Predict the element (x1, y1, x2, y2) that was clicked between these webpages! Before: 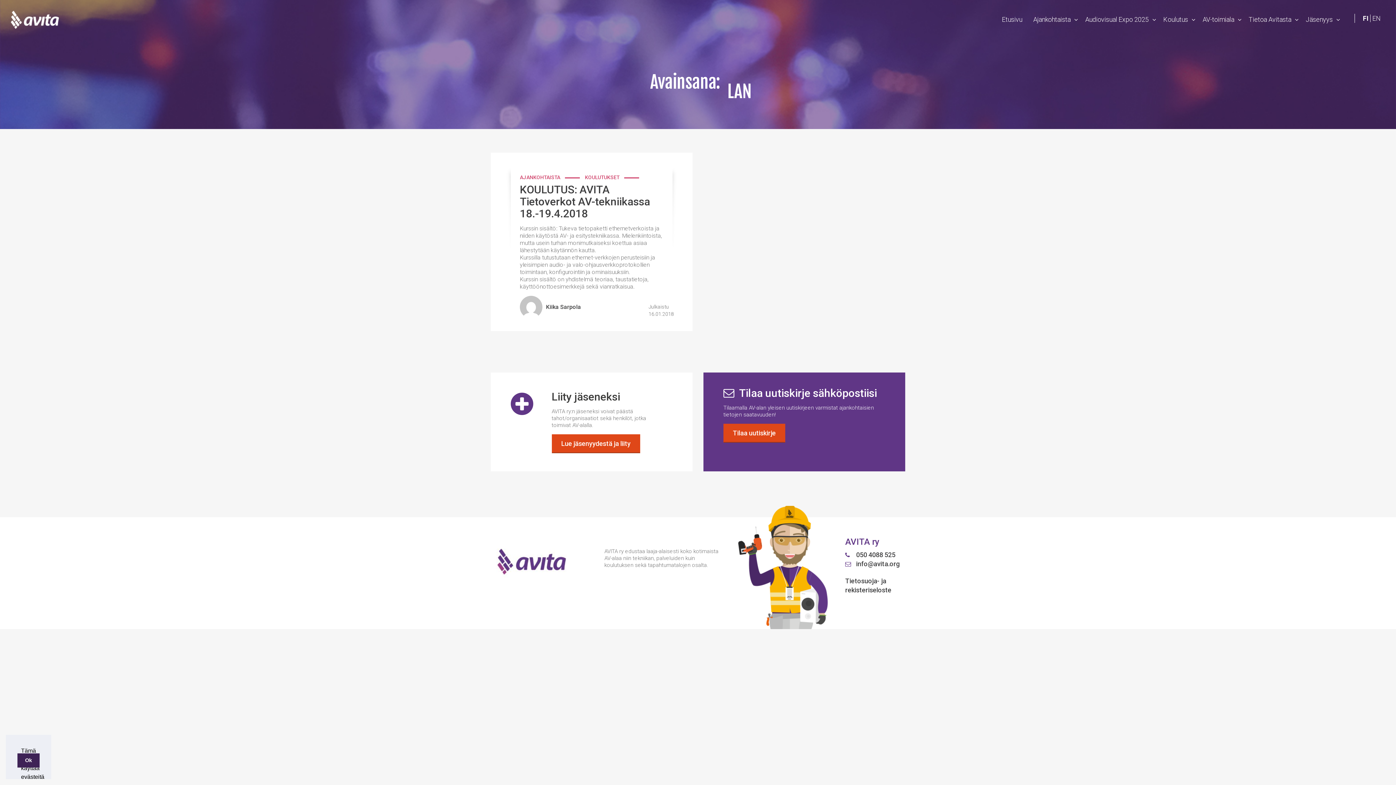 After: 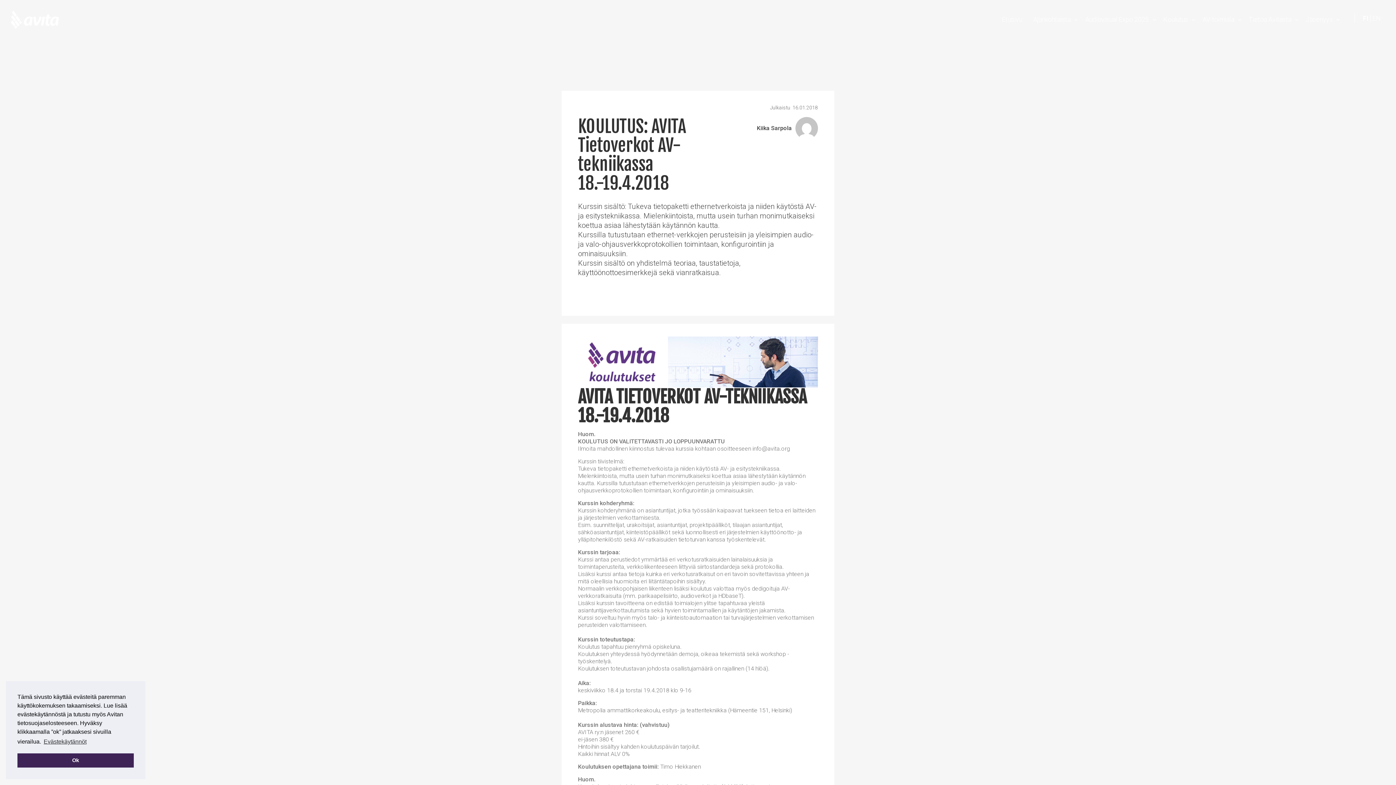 Action: bbox: (520, 183, 650, 220) label: KOULUTUS: AVITA Tietoverkot AV-tekniikassa 18.-19.4.2018